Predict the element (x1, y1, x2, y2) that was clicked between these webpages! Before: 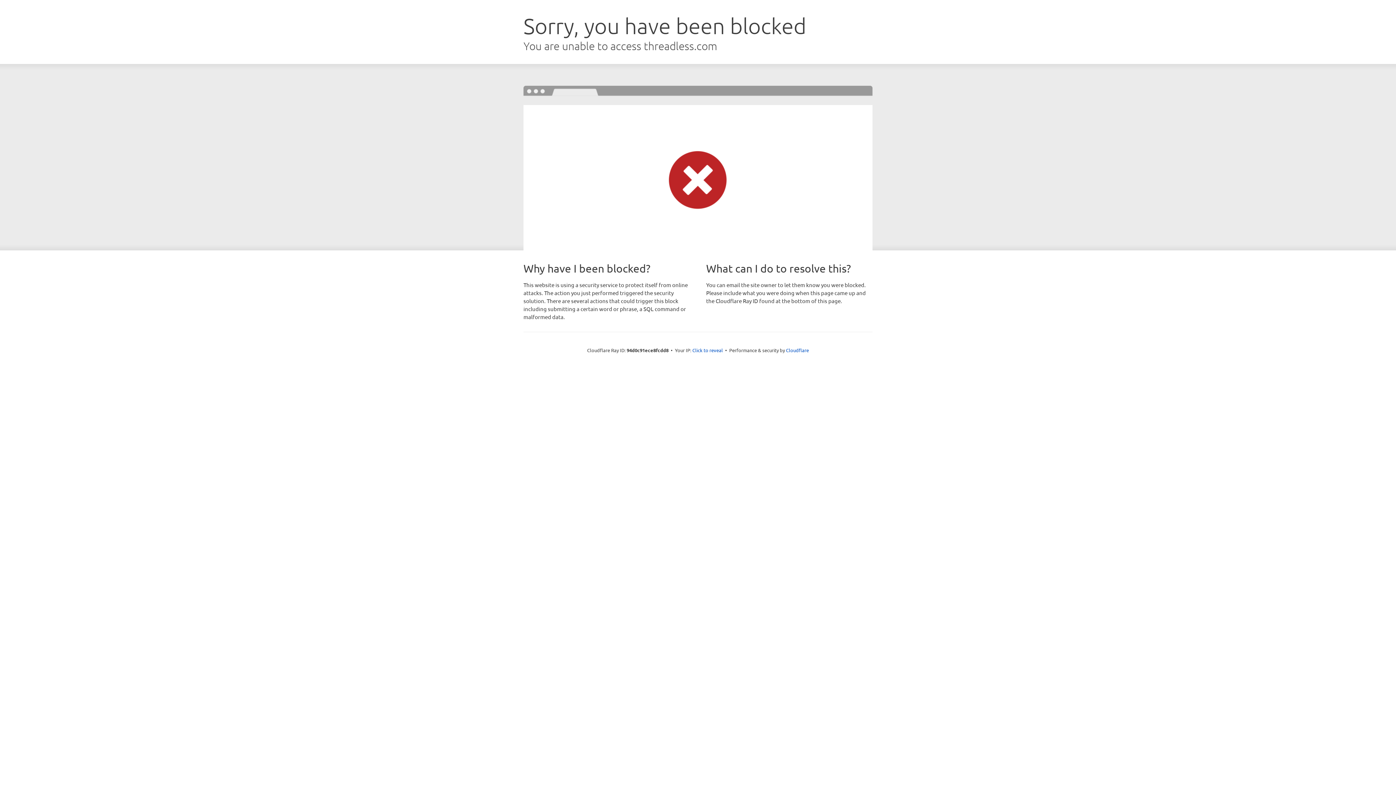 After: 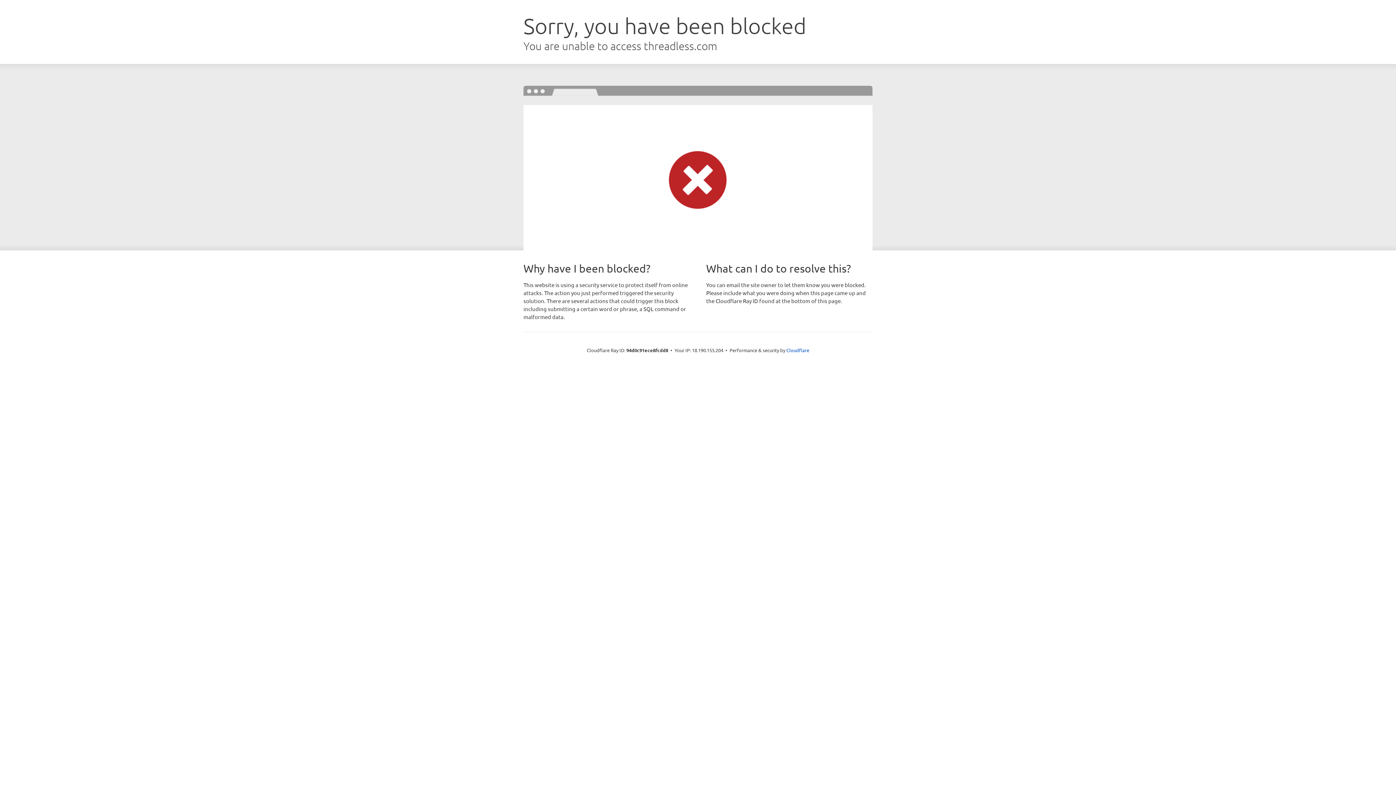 Action: label: Click to reveal bbox: (692, 346, 723, 353)